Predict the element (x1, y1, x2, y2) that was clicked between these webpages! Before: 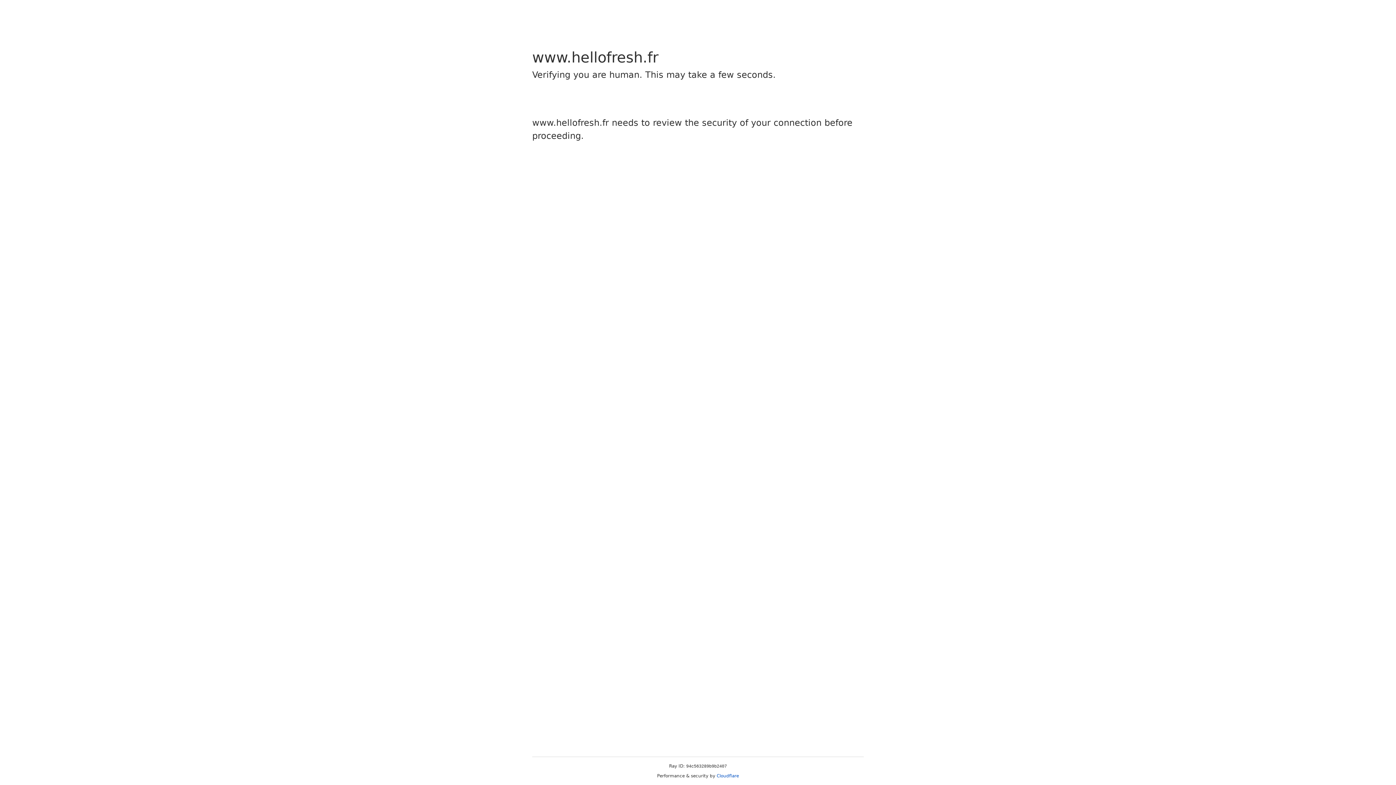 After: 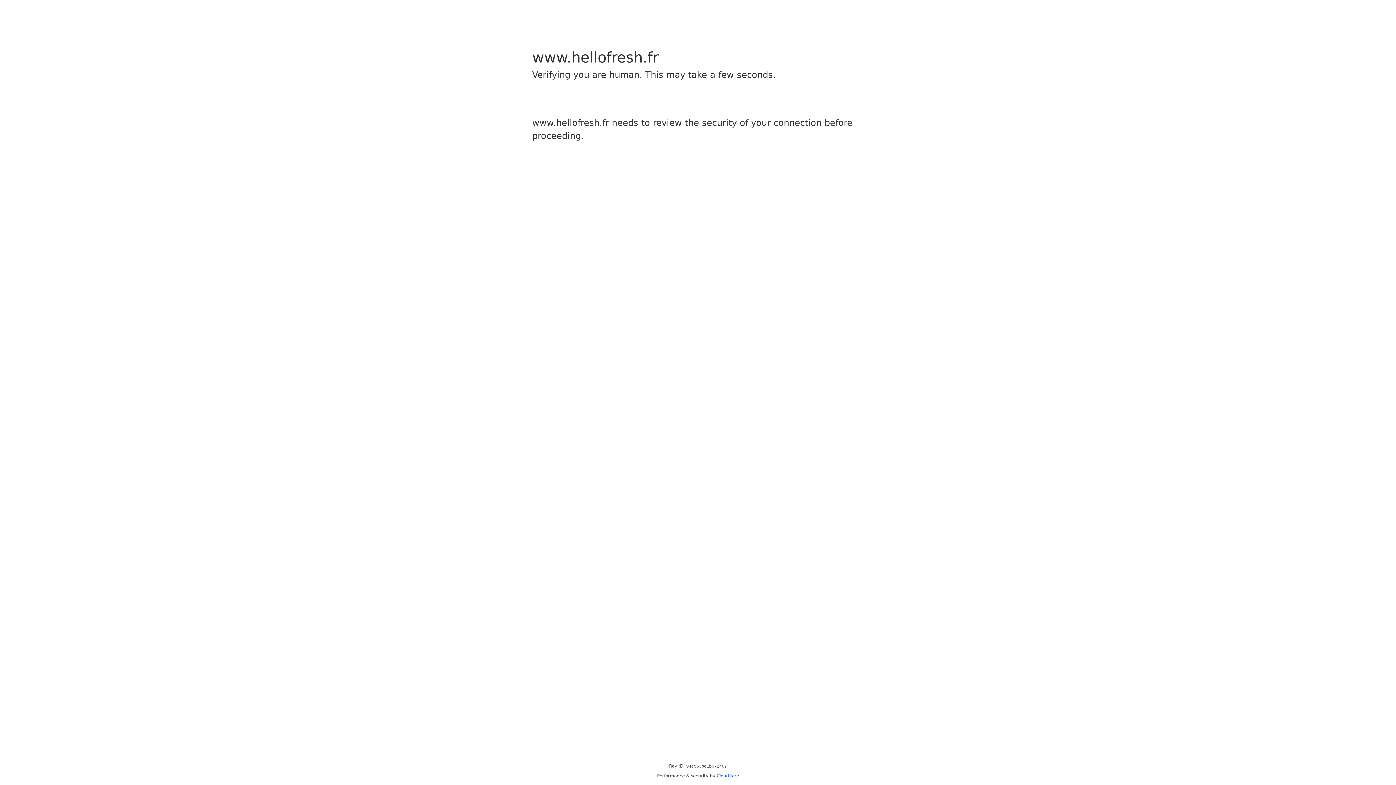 Action: bbox: (716, 773, 739, 778) label: Cloudflare